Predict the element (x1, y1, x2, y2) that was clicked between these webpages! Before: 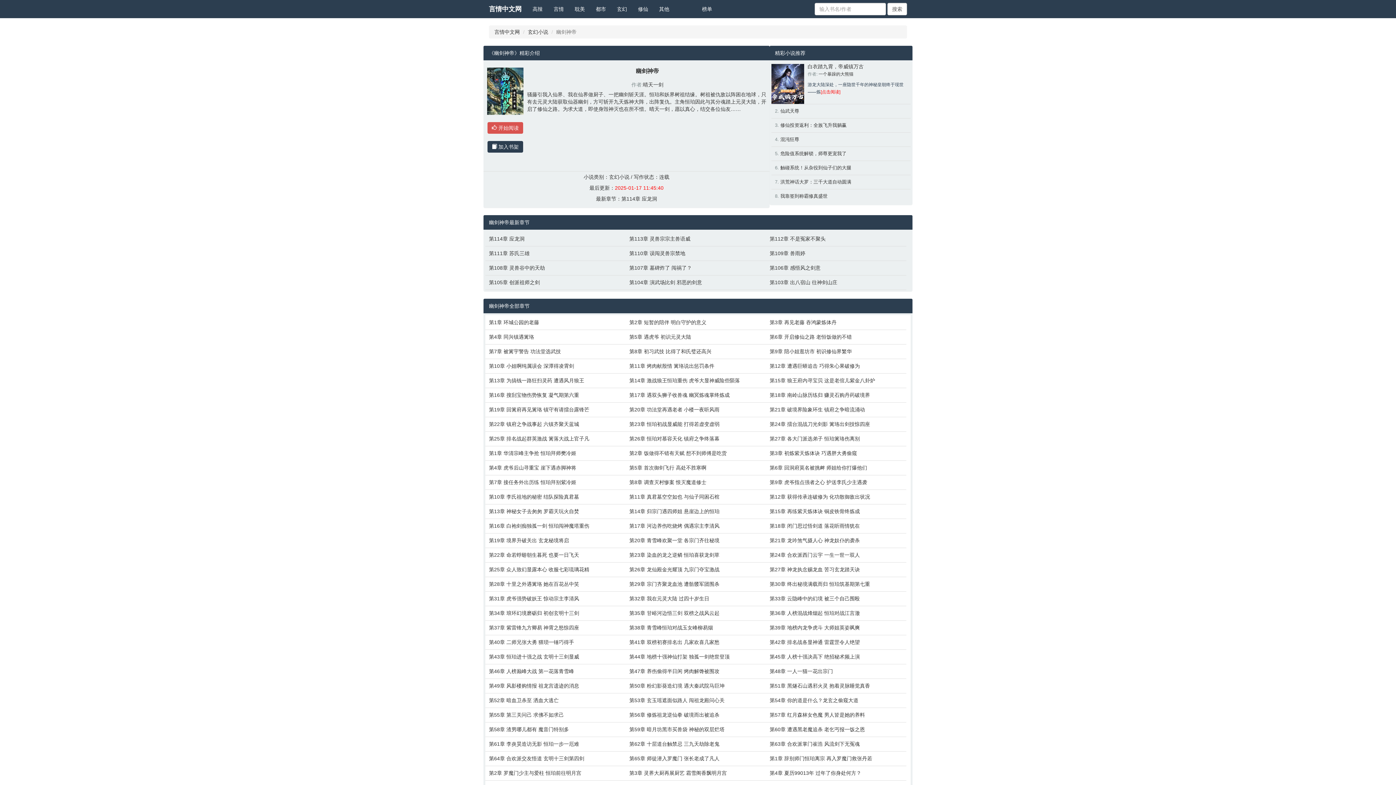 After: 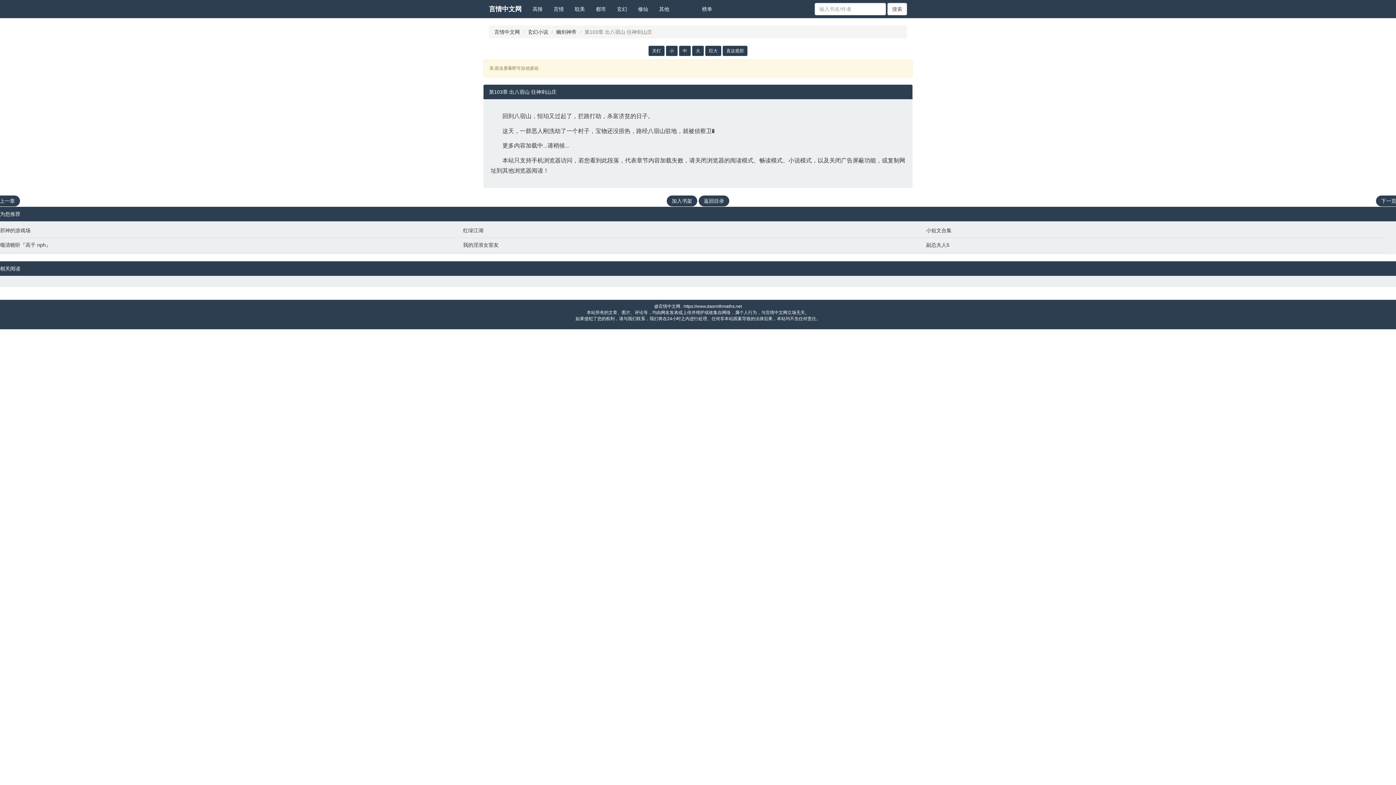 Action: label: 第103章 出八宿山 往神剑山庄 bbox: (769, 278, 903, 286)